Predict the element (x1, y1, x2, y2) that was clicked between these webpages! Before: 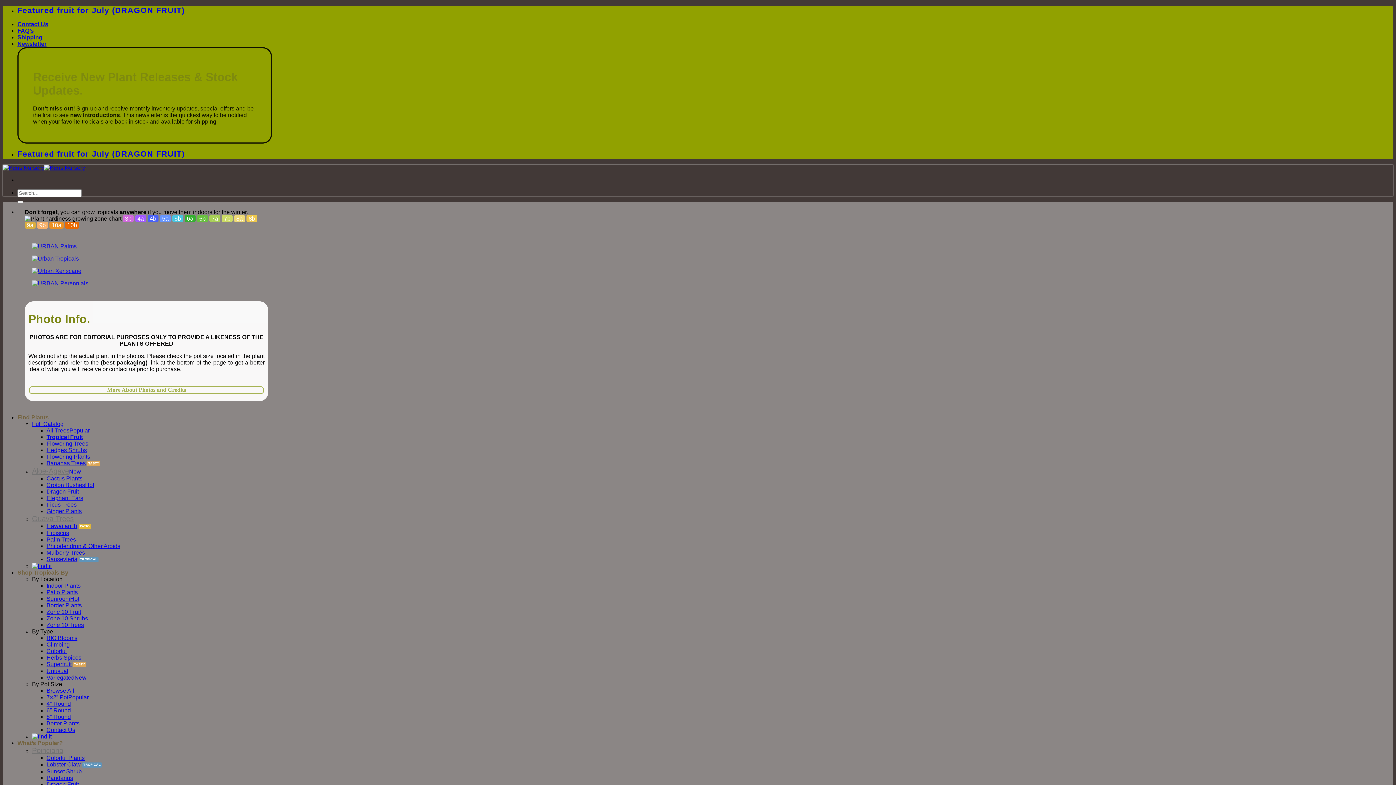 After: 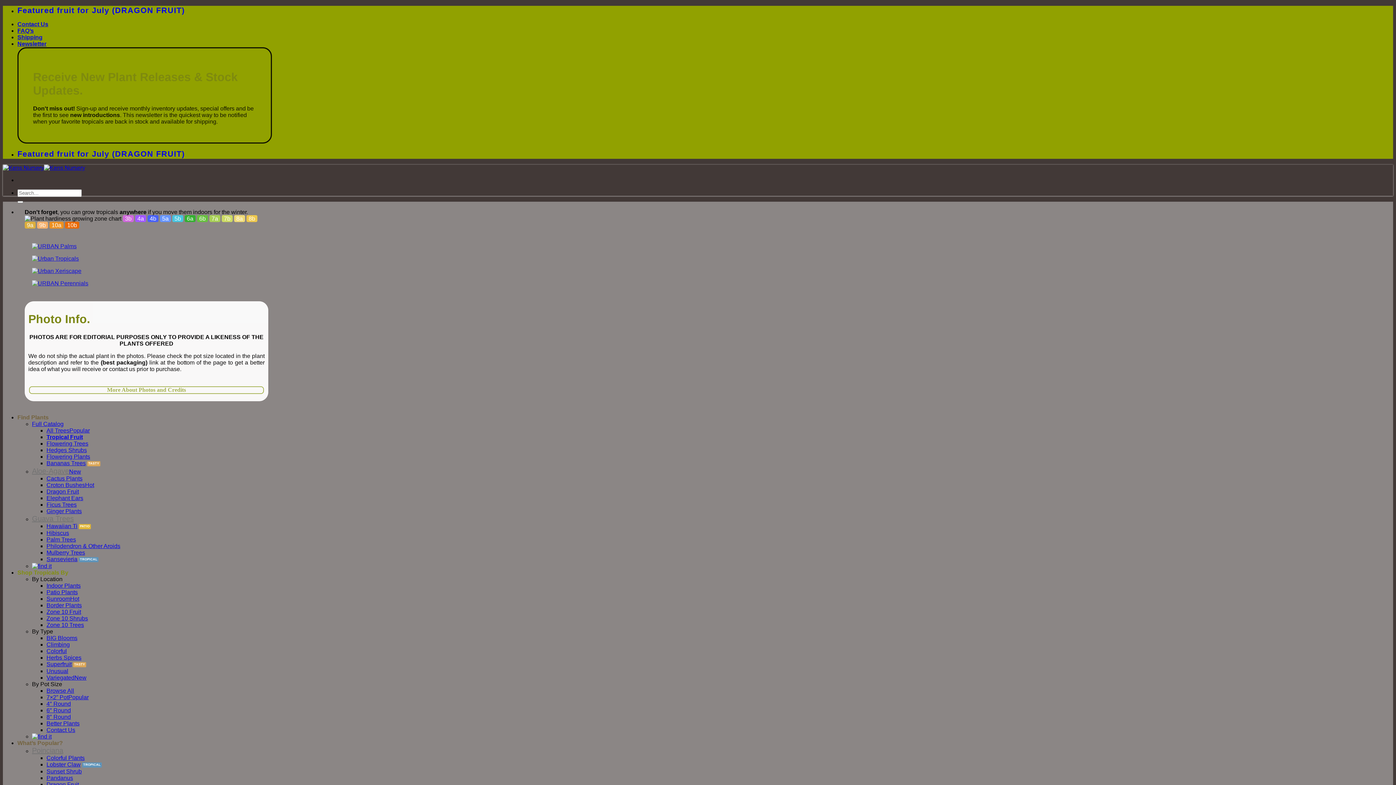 Action: bbox: (46, 641, 69, 647) label: Climbing